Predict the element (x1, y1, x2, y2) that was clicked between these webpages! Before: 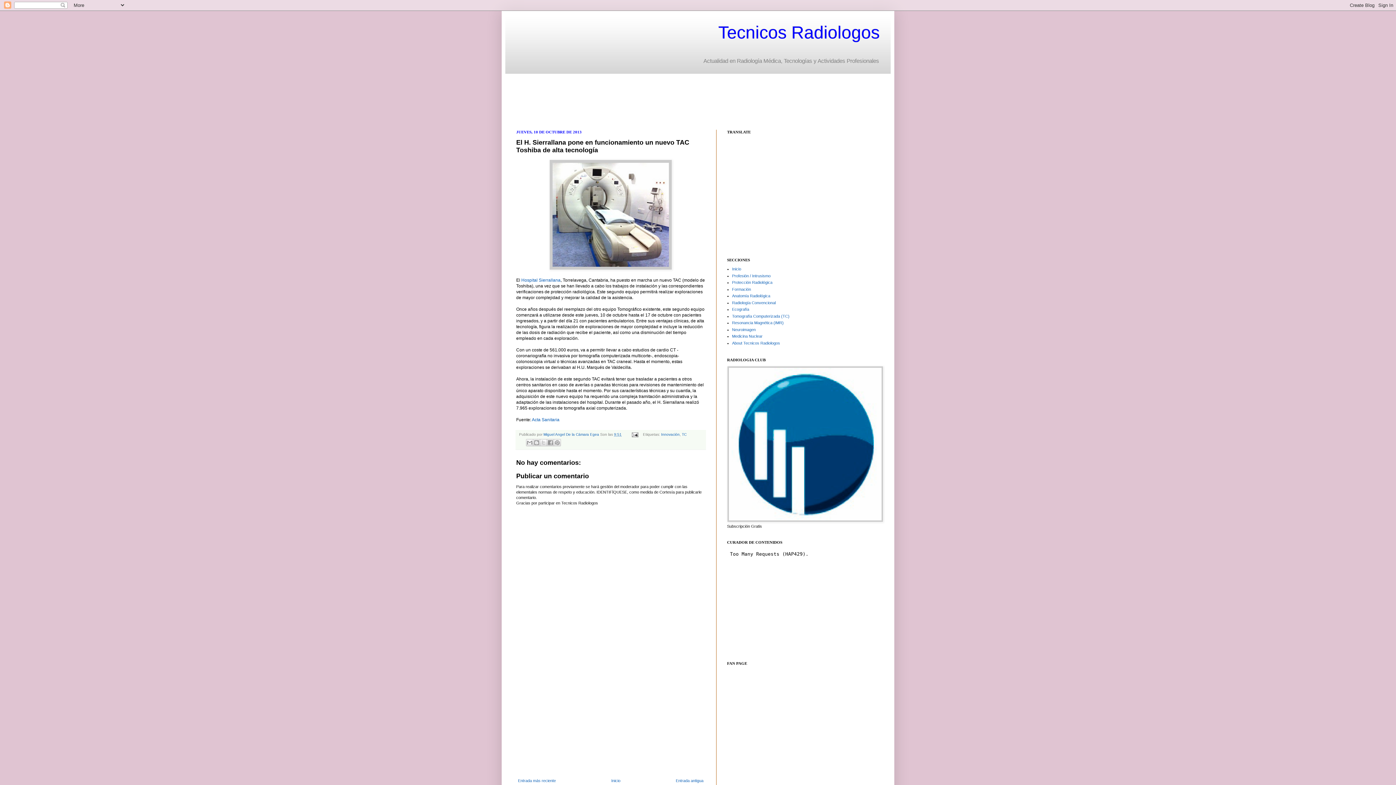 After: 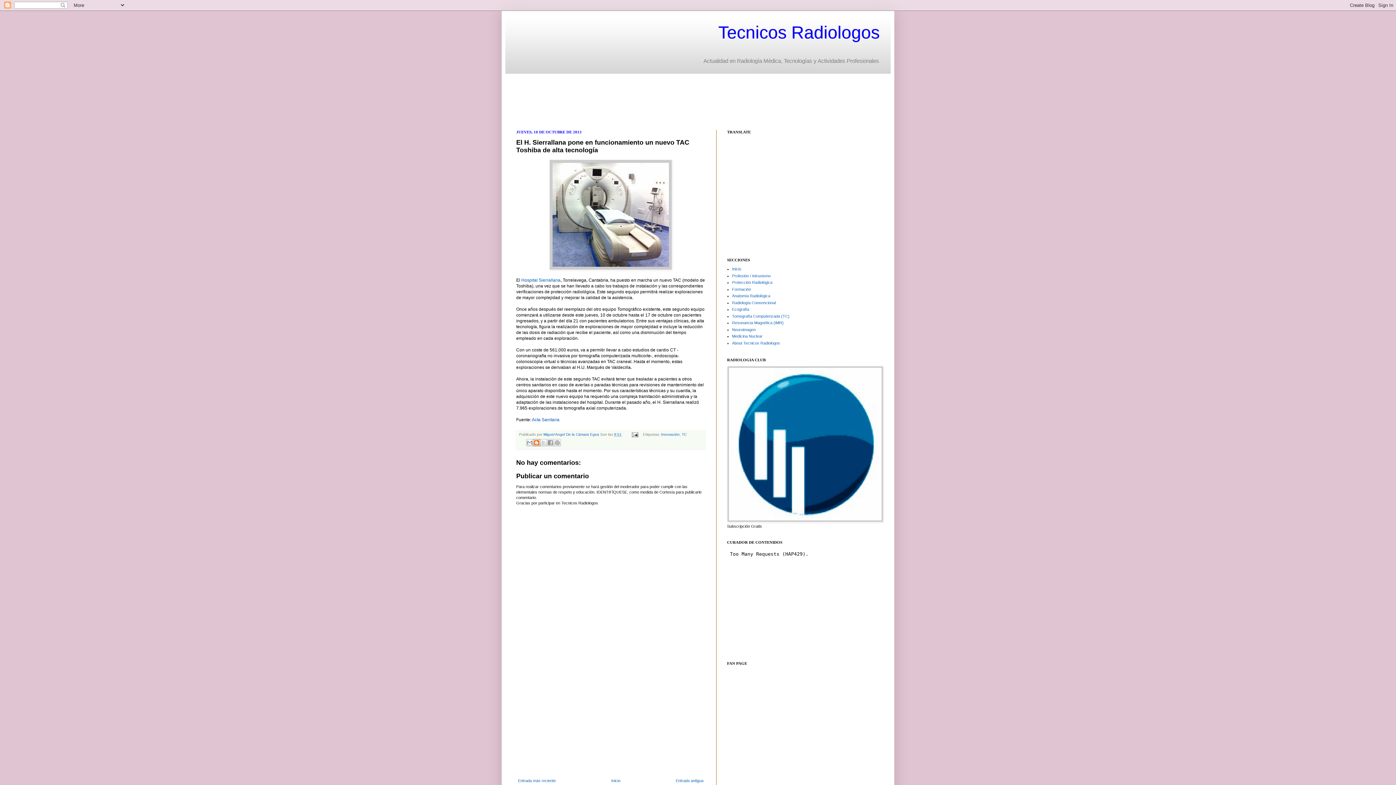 Action: bbox: (533, 439, 540, 446) label: Escribe un blog